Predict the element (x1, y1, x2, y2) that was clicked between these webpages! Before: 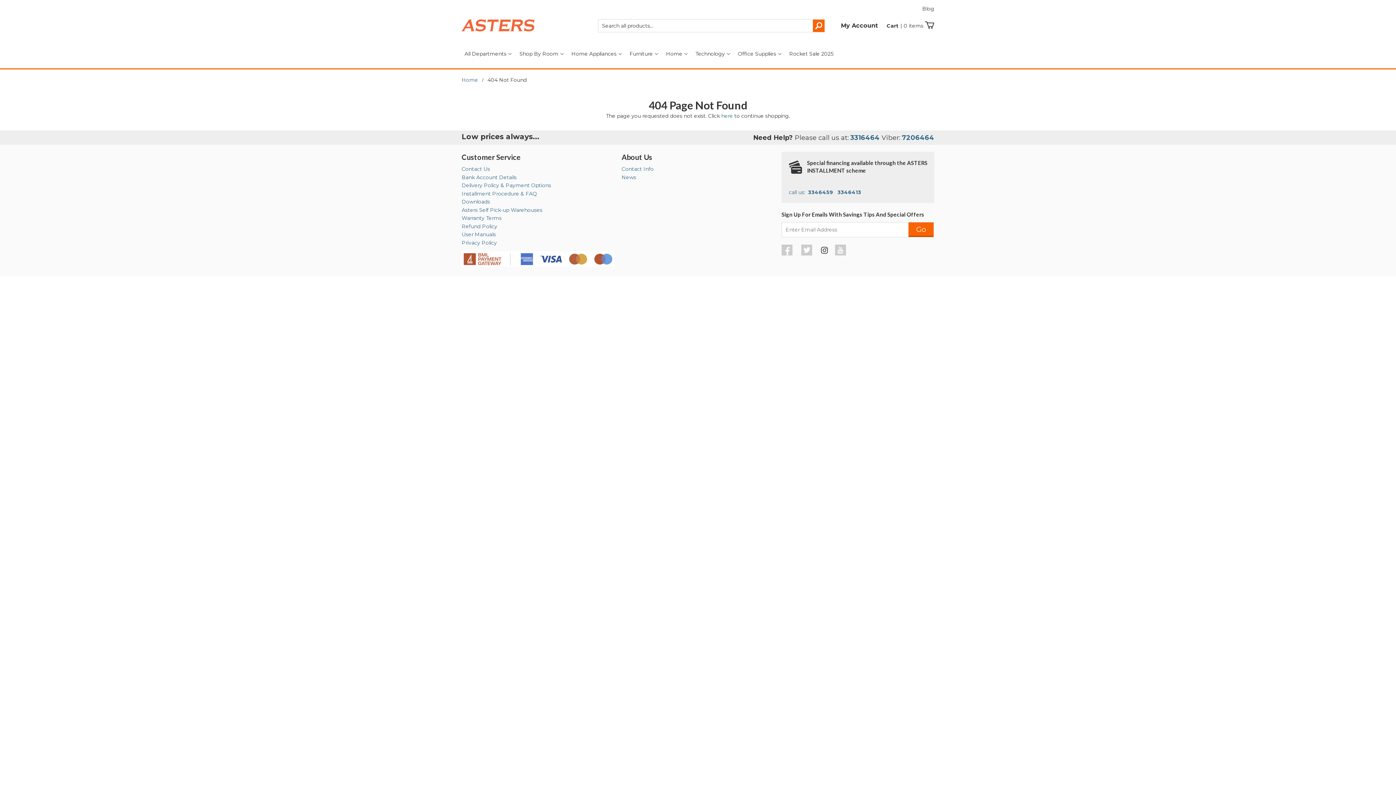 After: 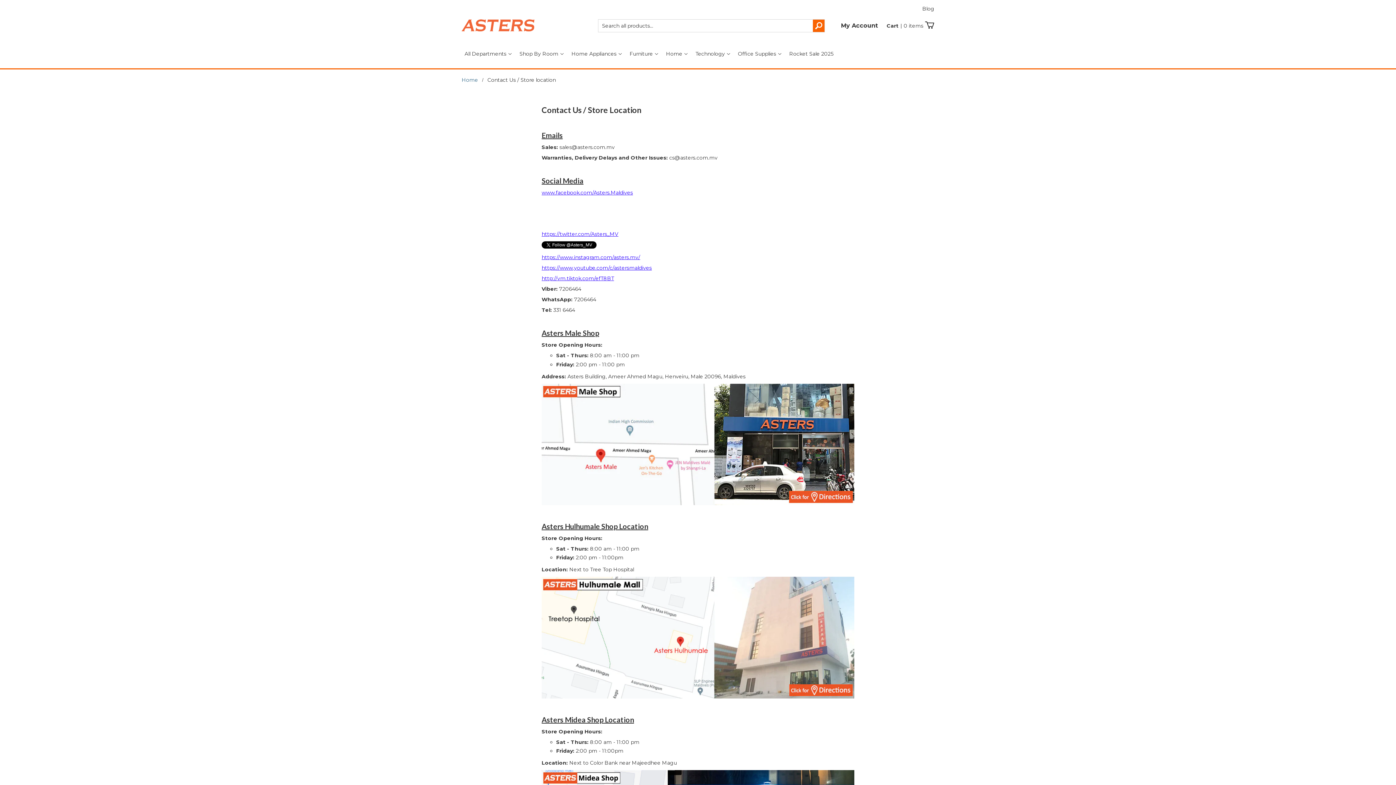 Action: label: Contact Info bbox: (621, 165, 653, 172)